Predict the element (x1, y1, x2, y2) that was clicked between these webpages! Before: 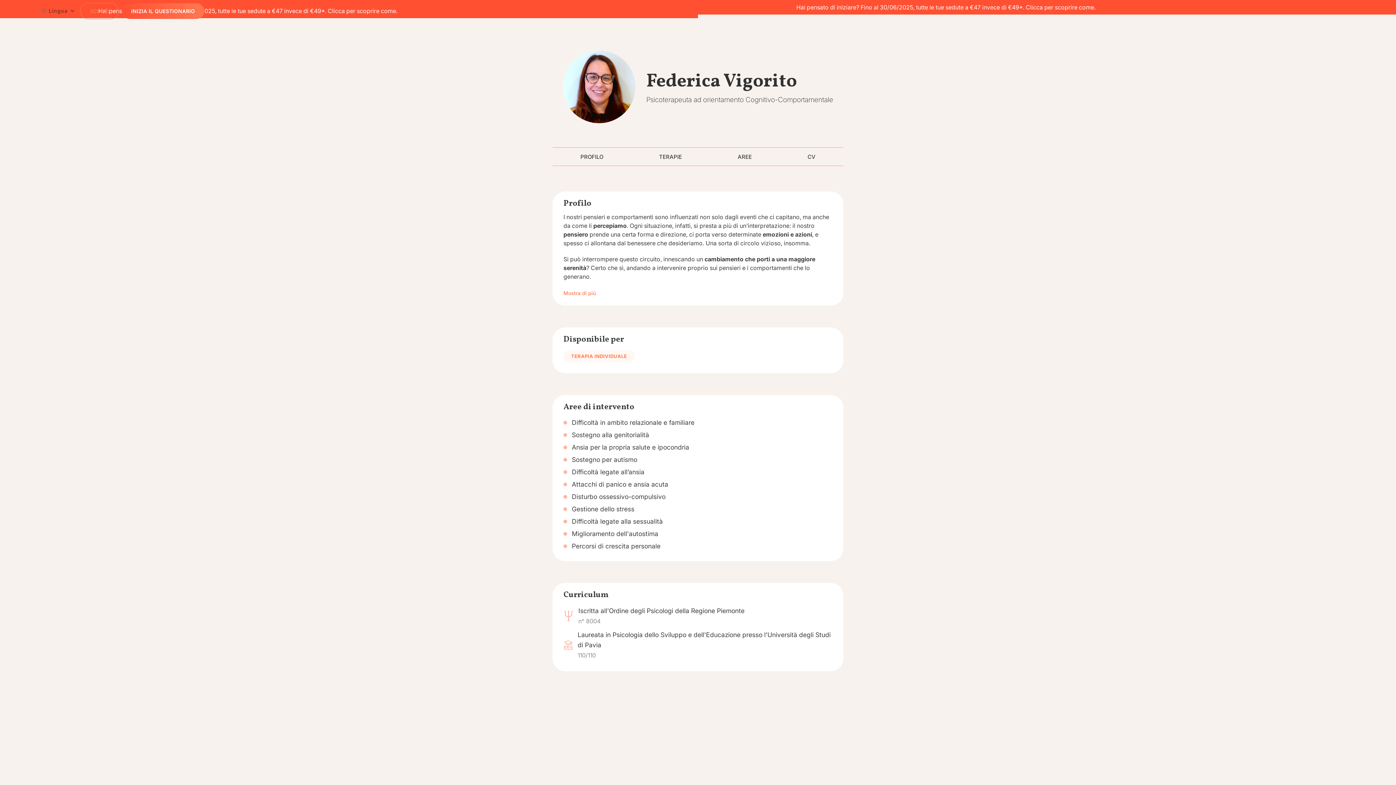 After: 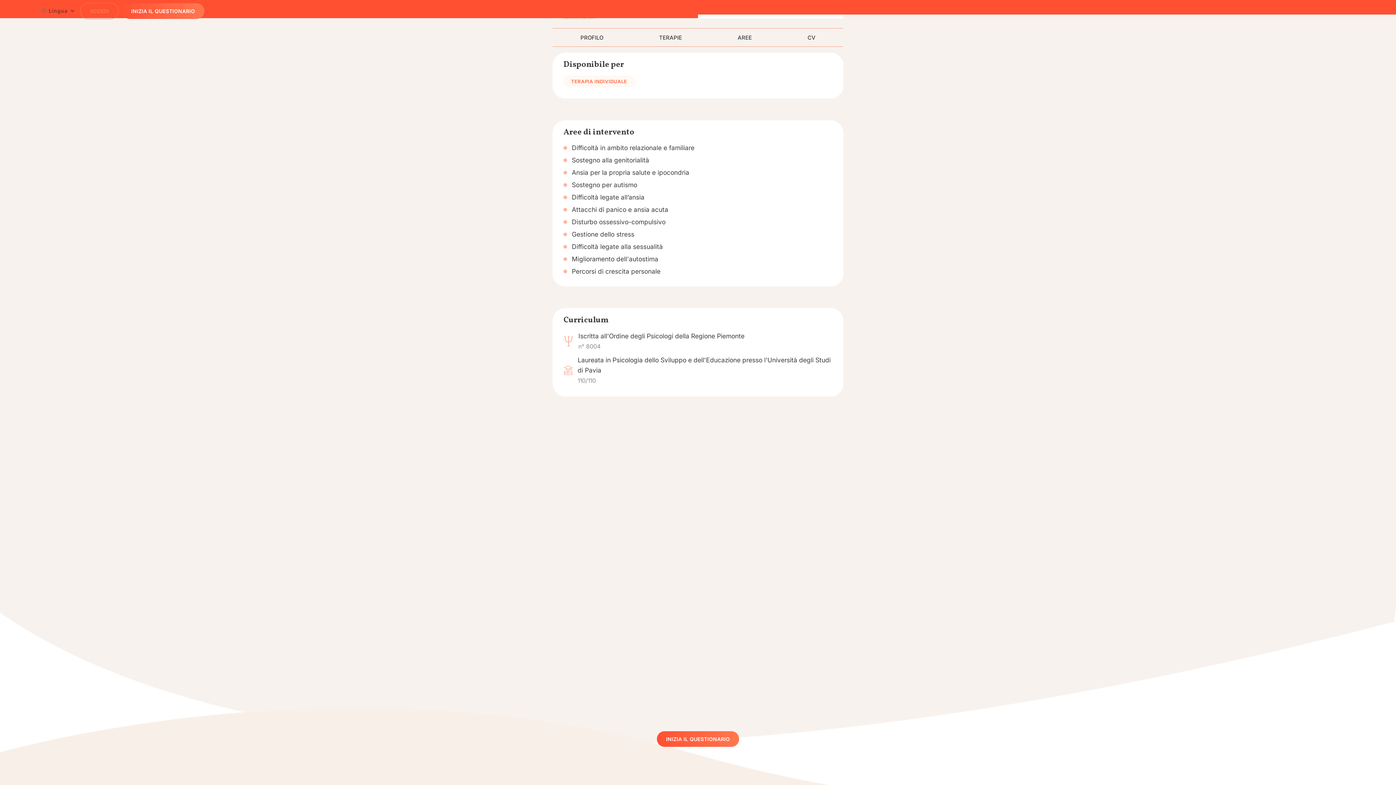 Action: label: TERAPIE bbox: (659, 153, 682, 160)